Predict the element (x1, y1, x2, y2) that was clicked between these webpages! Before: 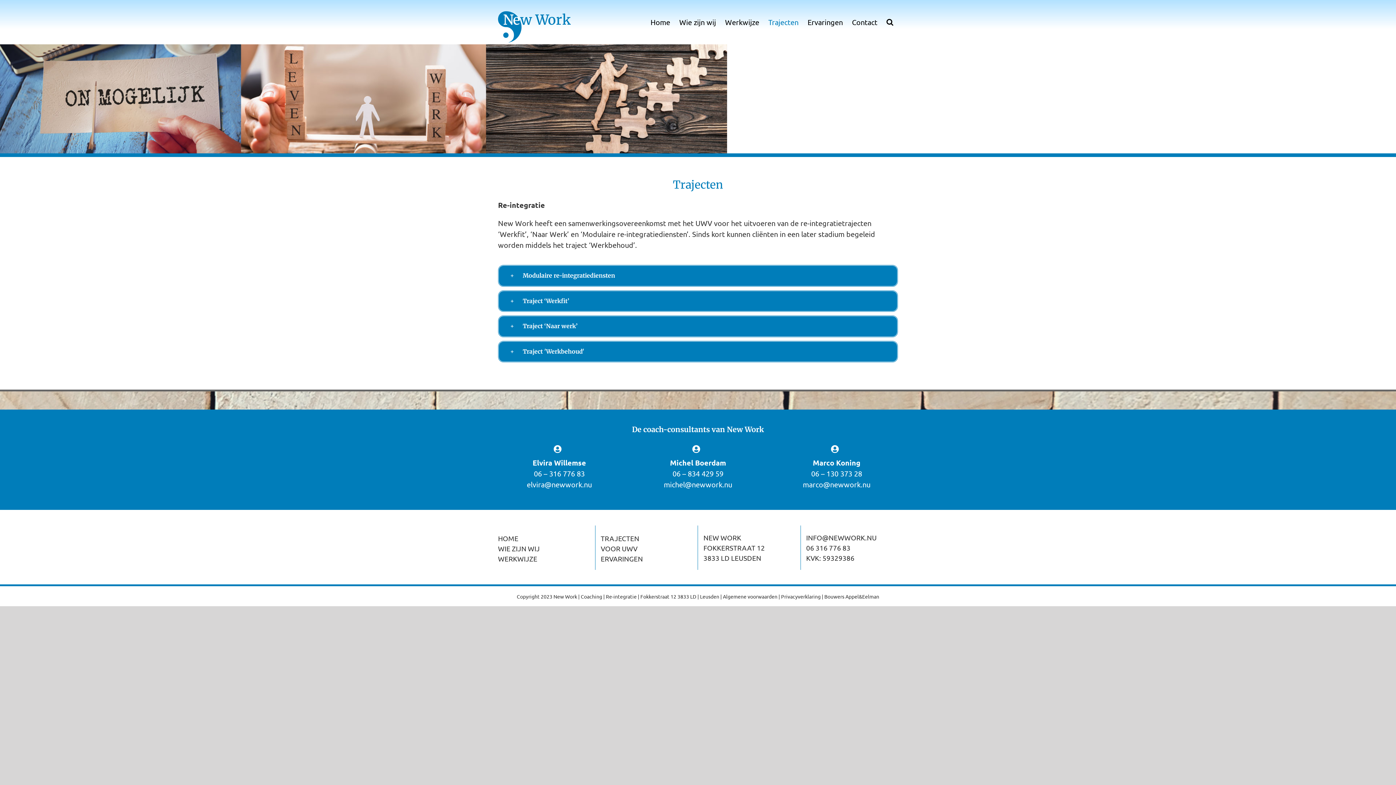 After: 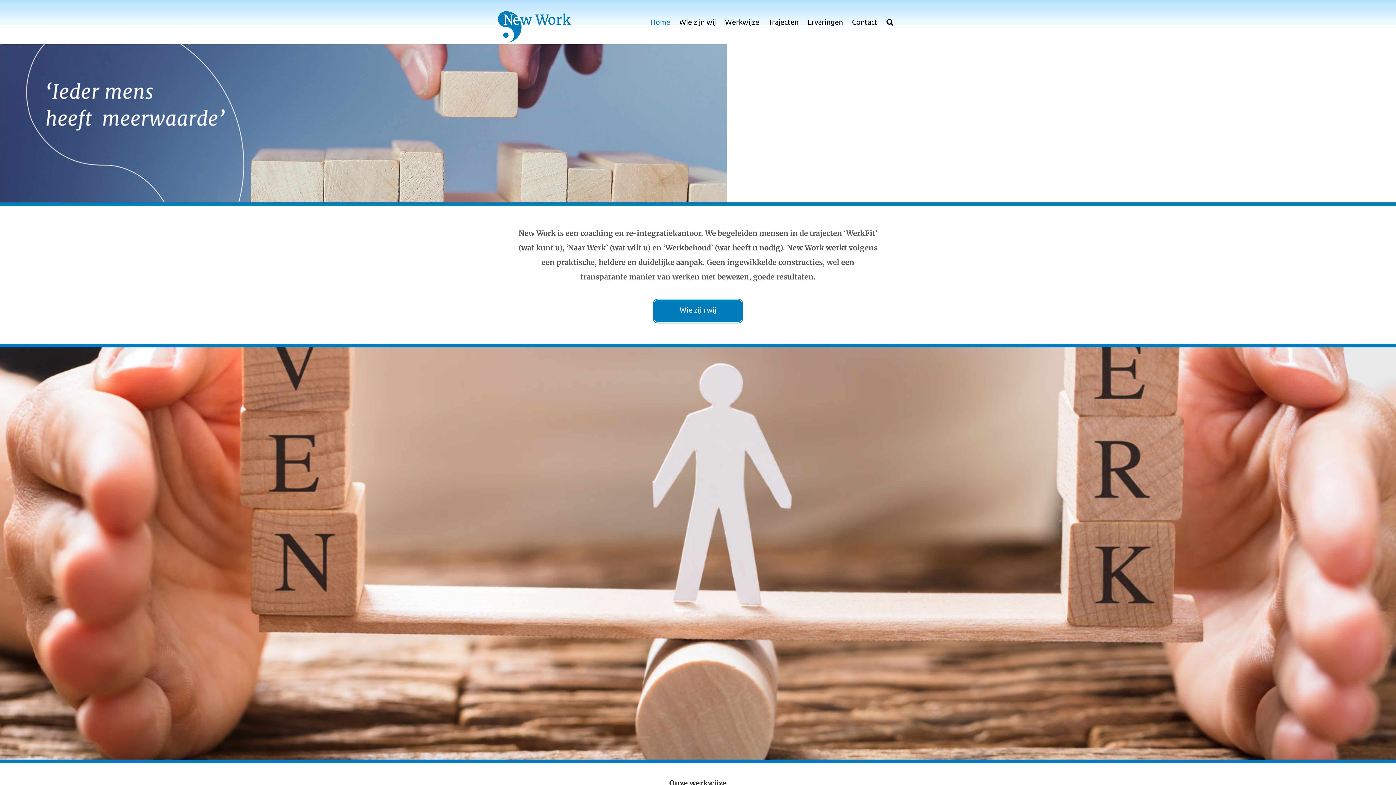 Action: bbox: (646, 0, 674, 44) label: Home